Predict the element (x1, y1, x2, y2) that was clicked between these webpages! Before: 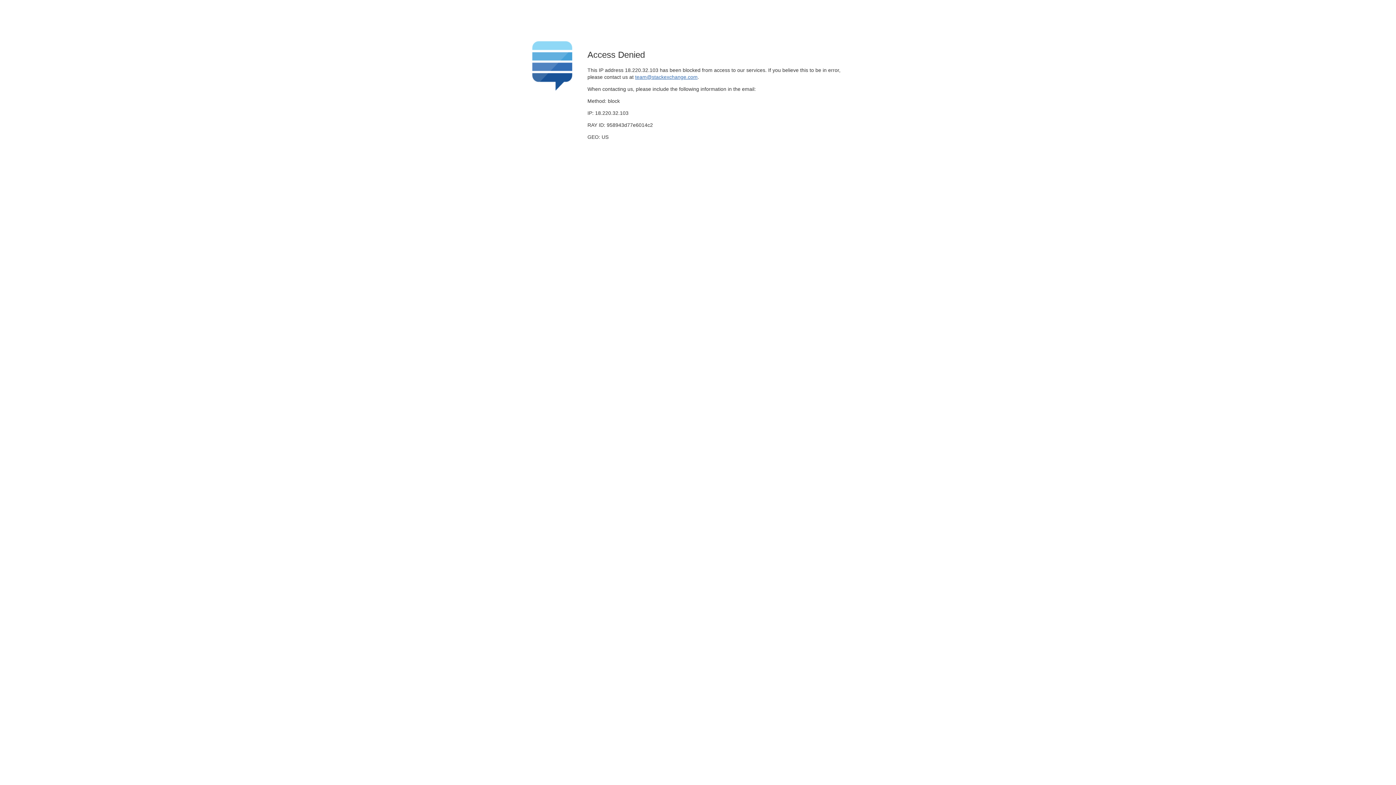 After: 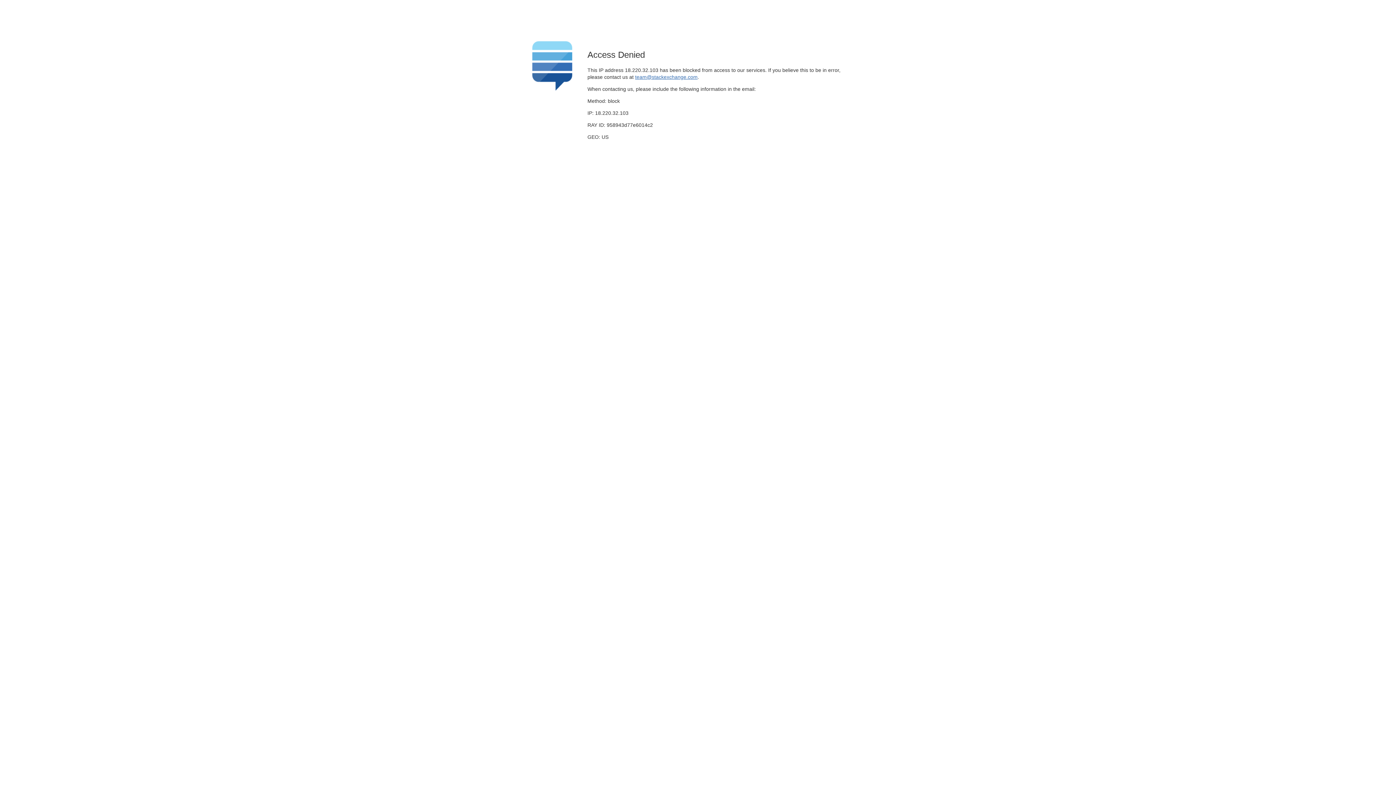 Action: bbox: (635, 74, 697, 79) label: team@stackexchange.com